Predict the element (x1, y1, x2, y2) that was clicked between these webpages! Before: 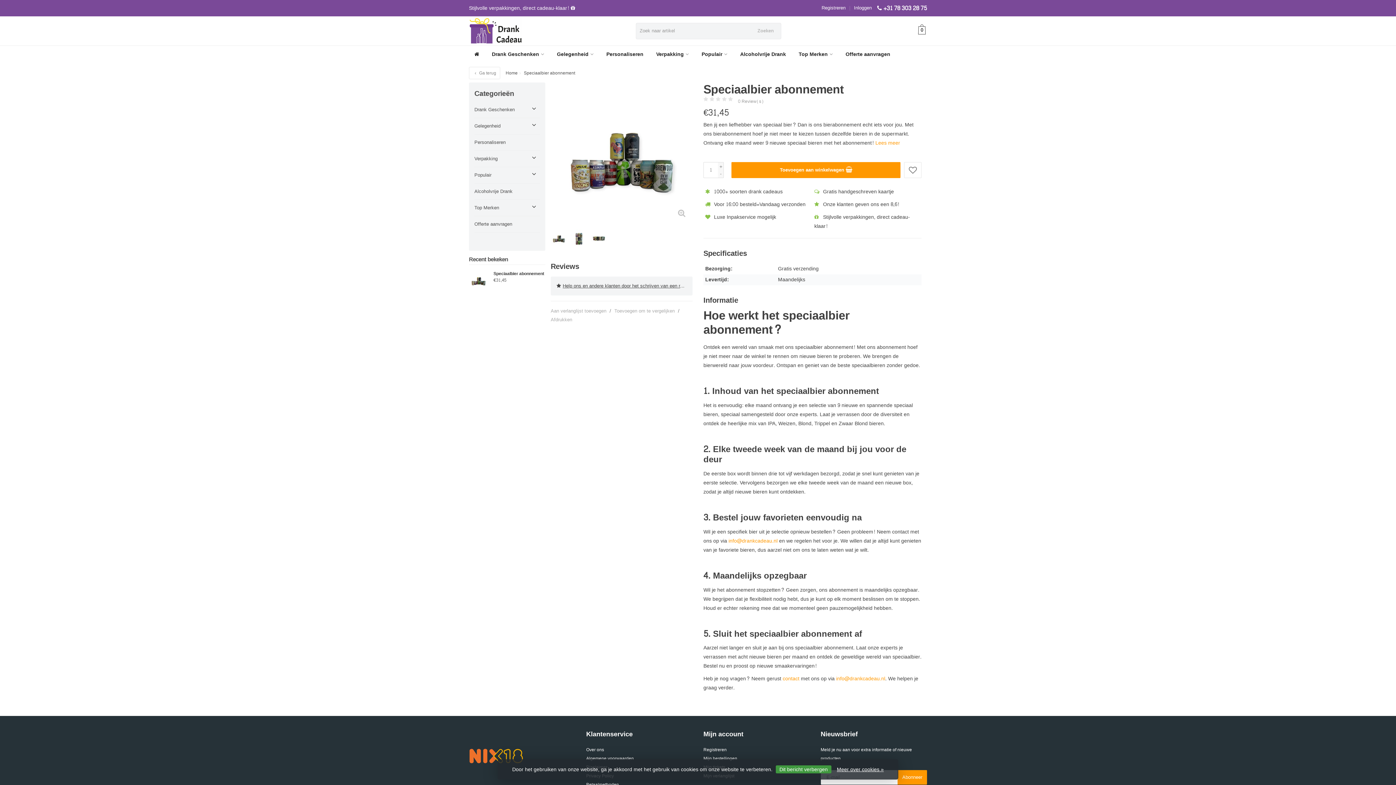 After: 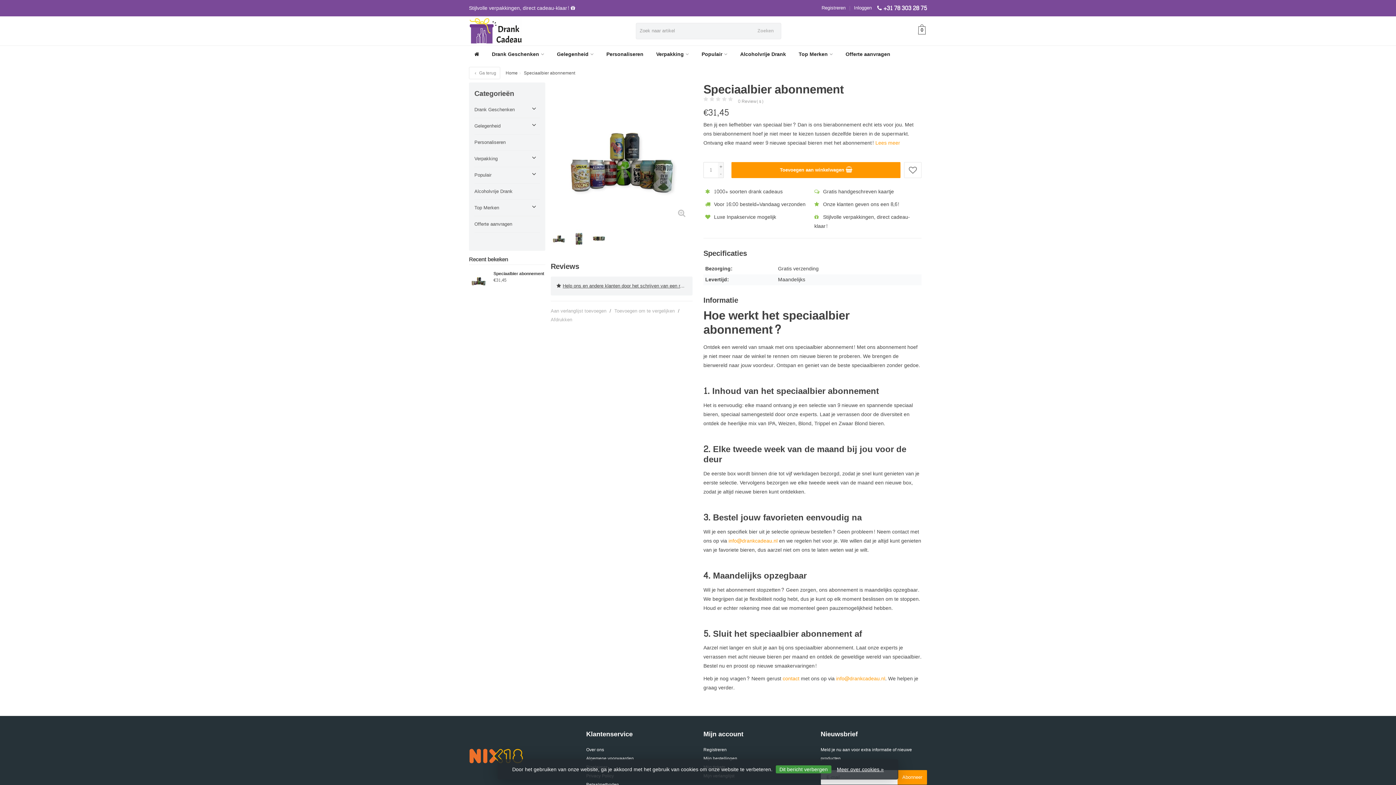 Action: label: +31 78 303 28 75 bbox: (883, 2, 927, 13)